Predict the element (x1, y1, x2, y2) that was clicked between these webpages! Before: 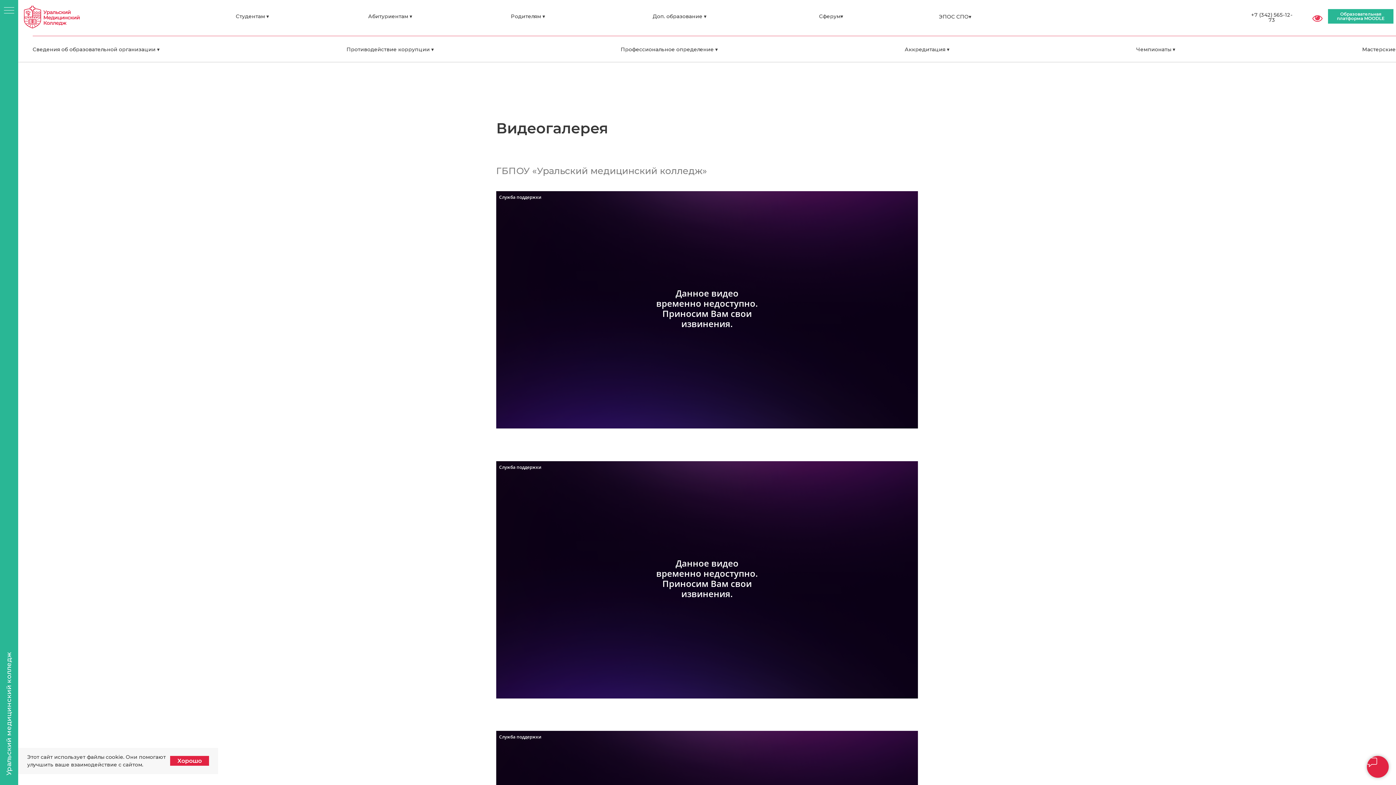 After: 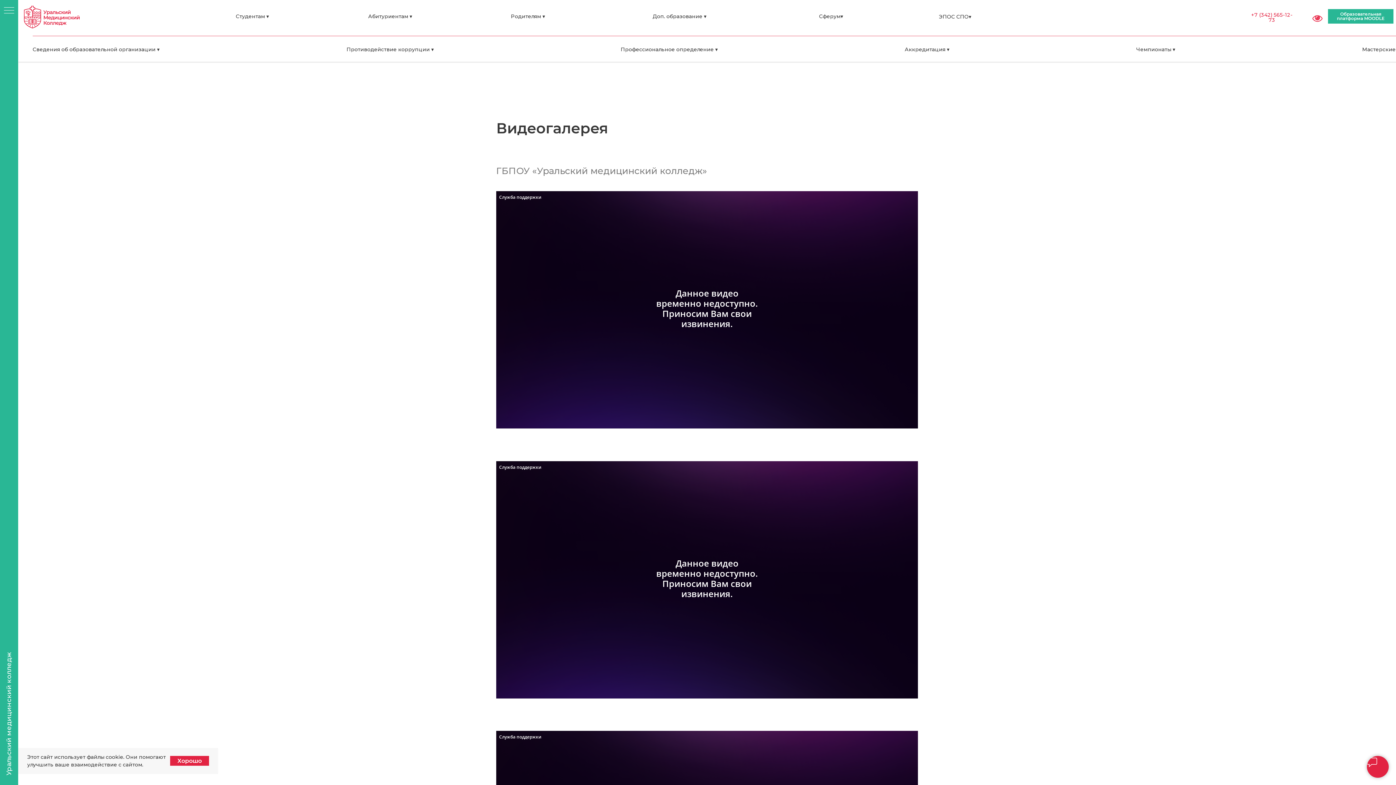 Action: bbox: (1248, 12, 1296, 22) label: +7 (342) 565-12-73